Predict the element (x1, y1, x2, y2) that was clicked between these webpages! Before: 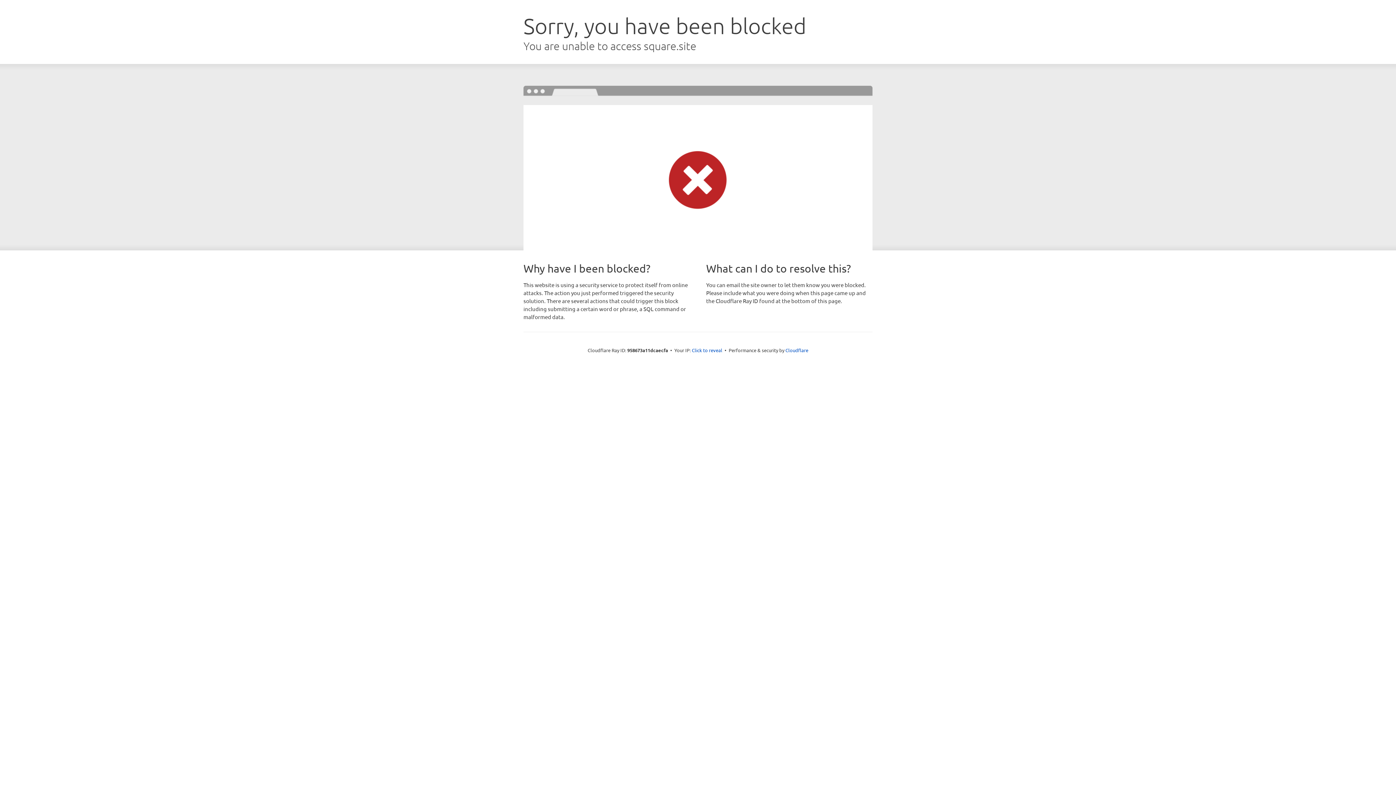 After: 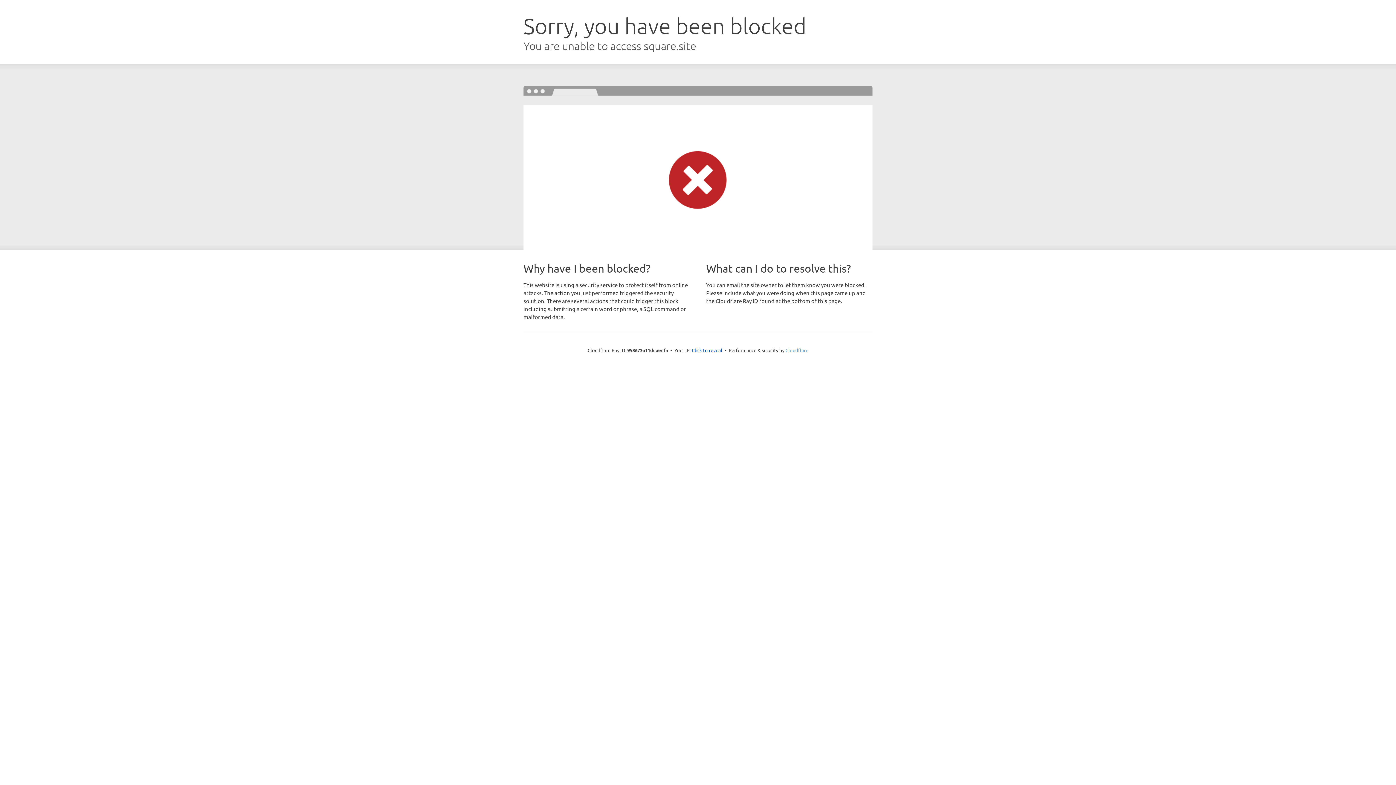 Action: label: Cloudflare bbox: (785, 347, 808, 353)